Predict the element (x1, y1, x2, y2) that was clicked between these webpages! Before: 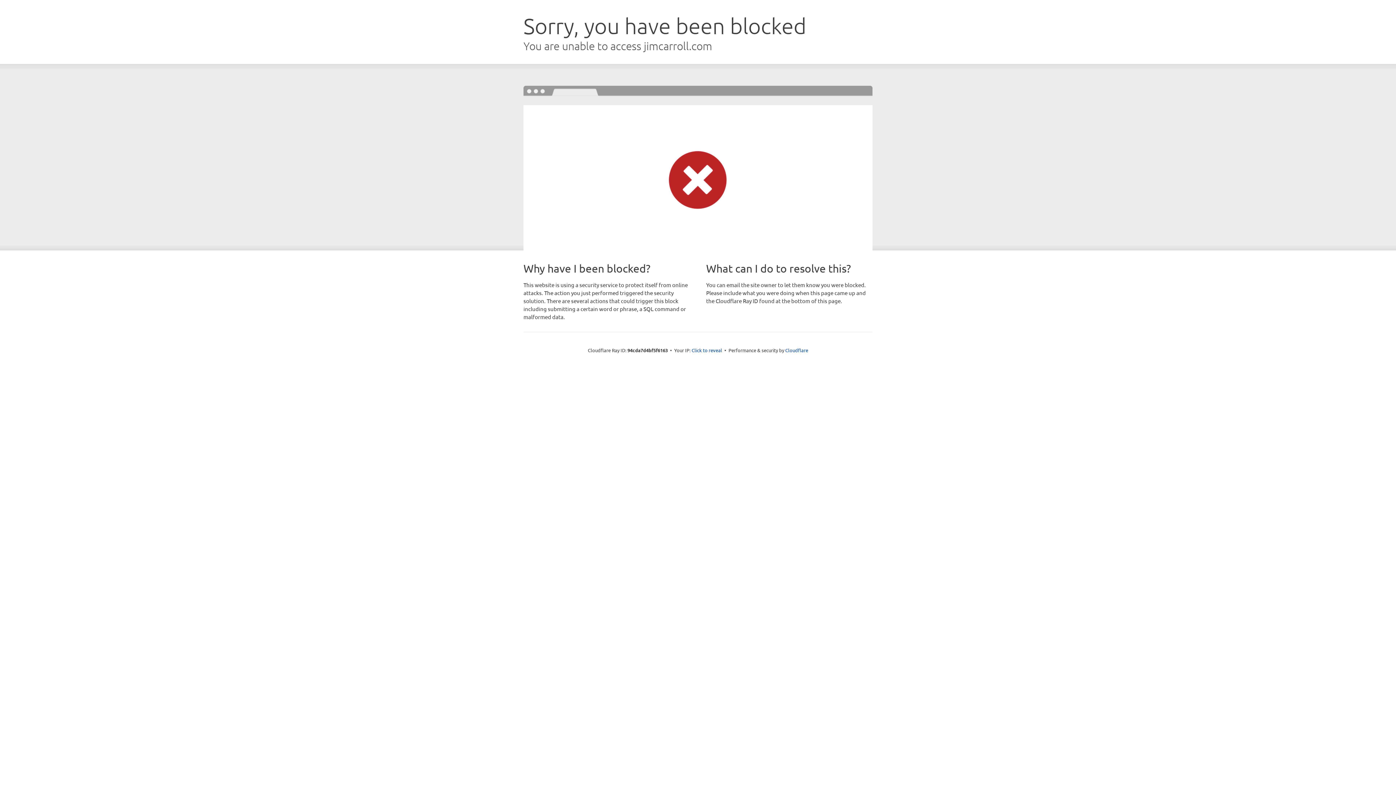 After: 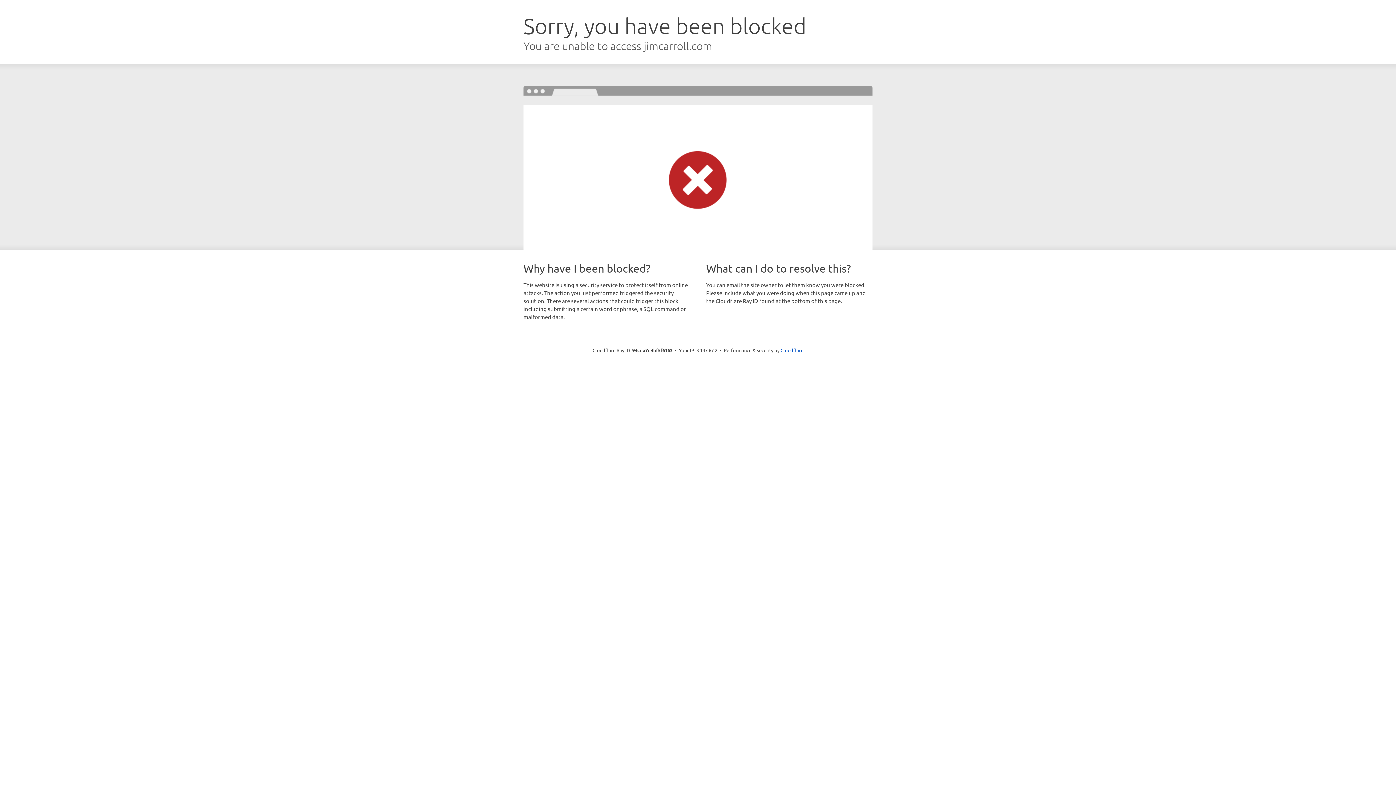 Action: label: Click to reveal bbox: (691, 346, 722, 353)